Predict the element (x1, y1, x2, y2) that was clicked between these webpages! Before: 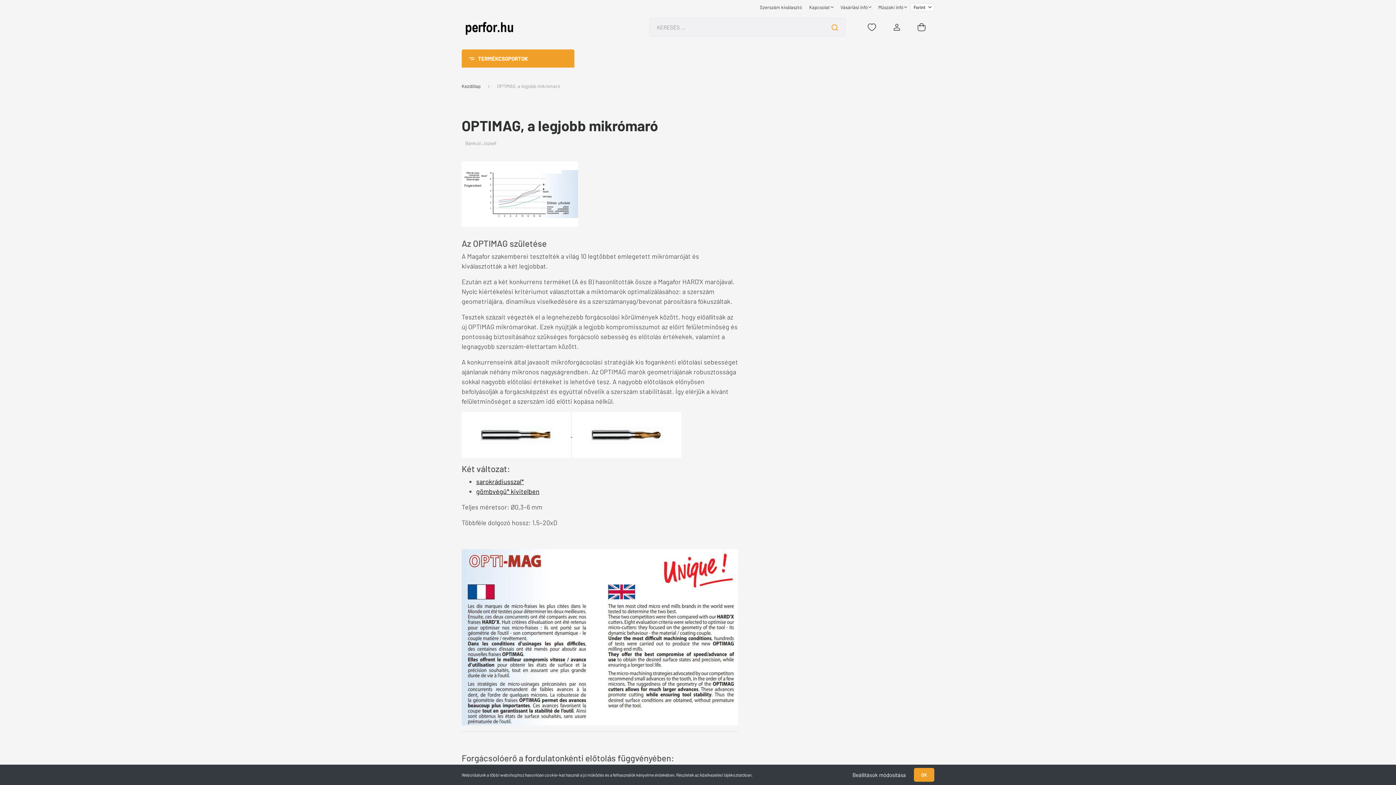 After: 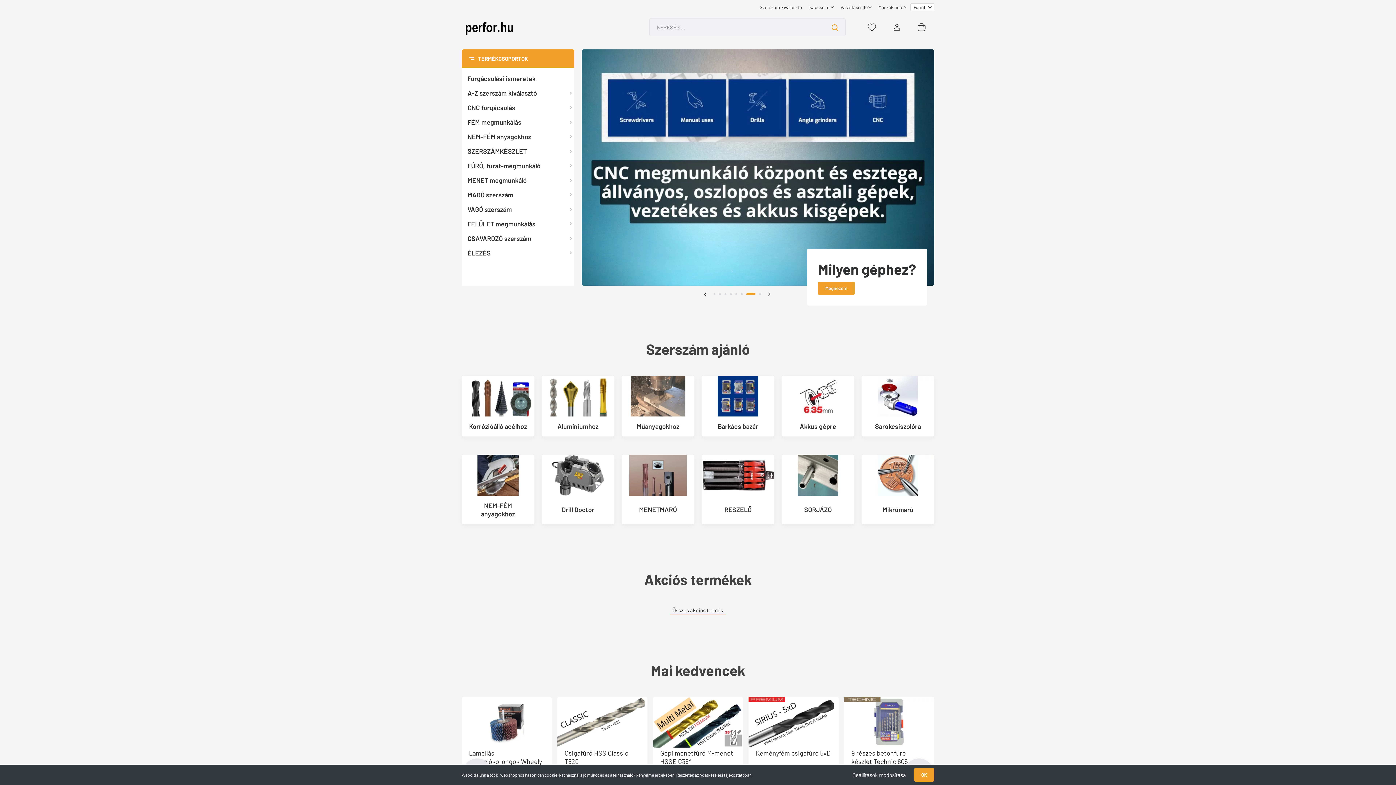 Action: label: Kezdőlap bbox: (461, 83, 480, 89)